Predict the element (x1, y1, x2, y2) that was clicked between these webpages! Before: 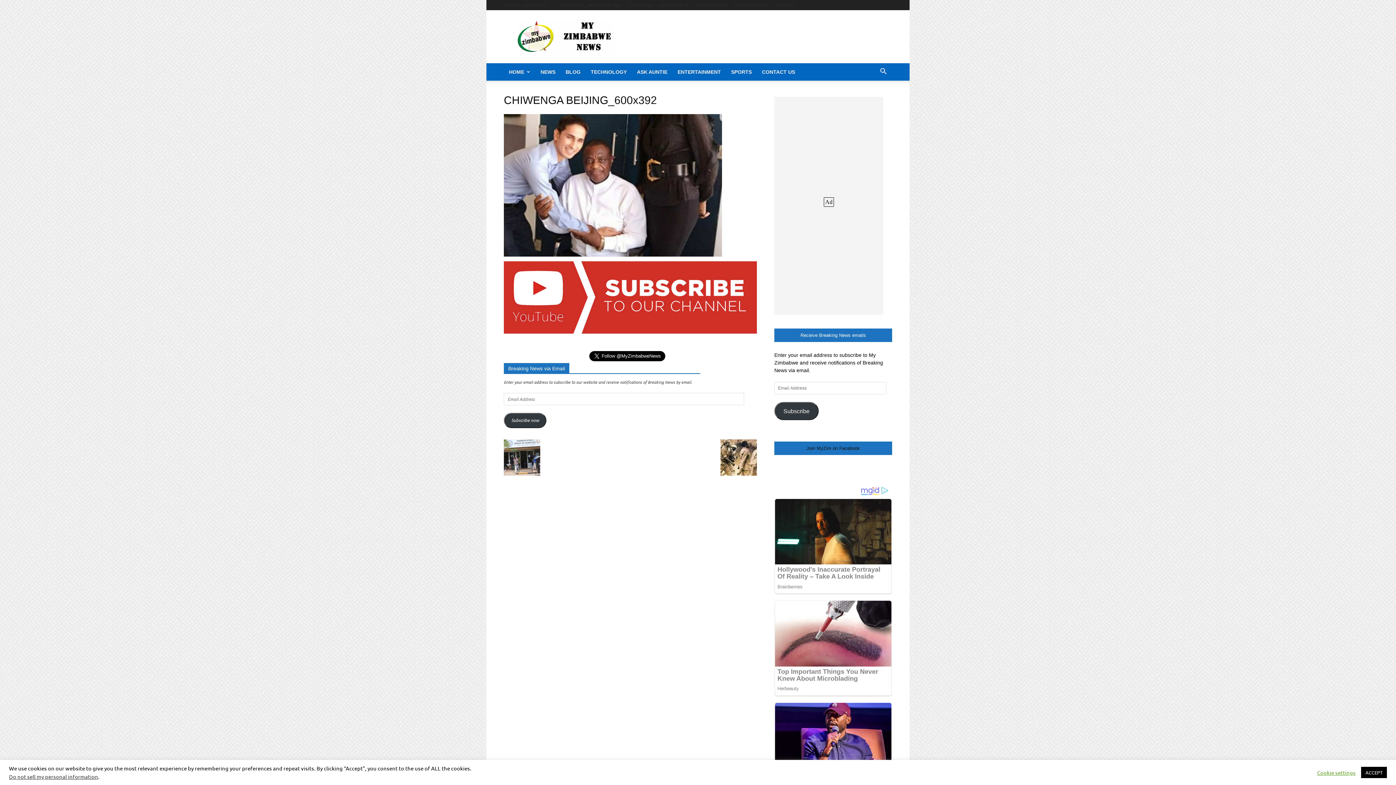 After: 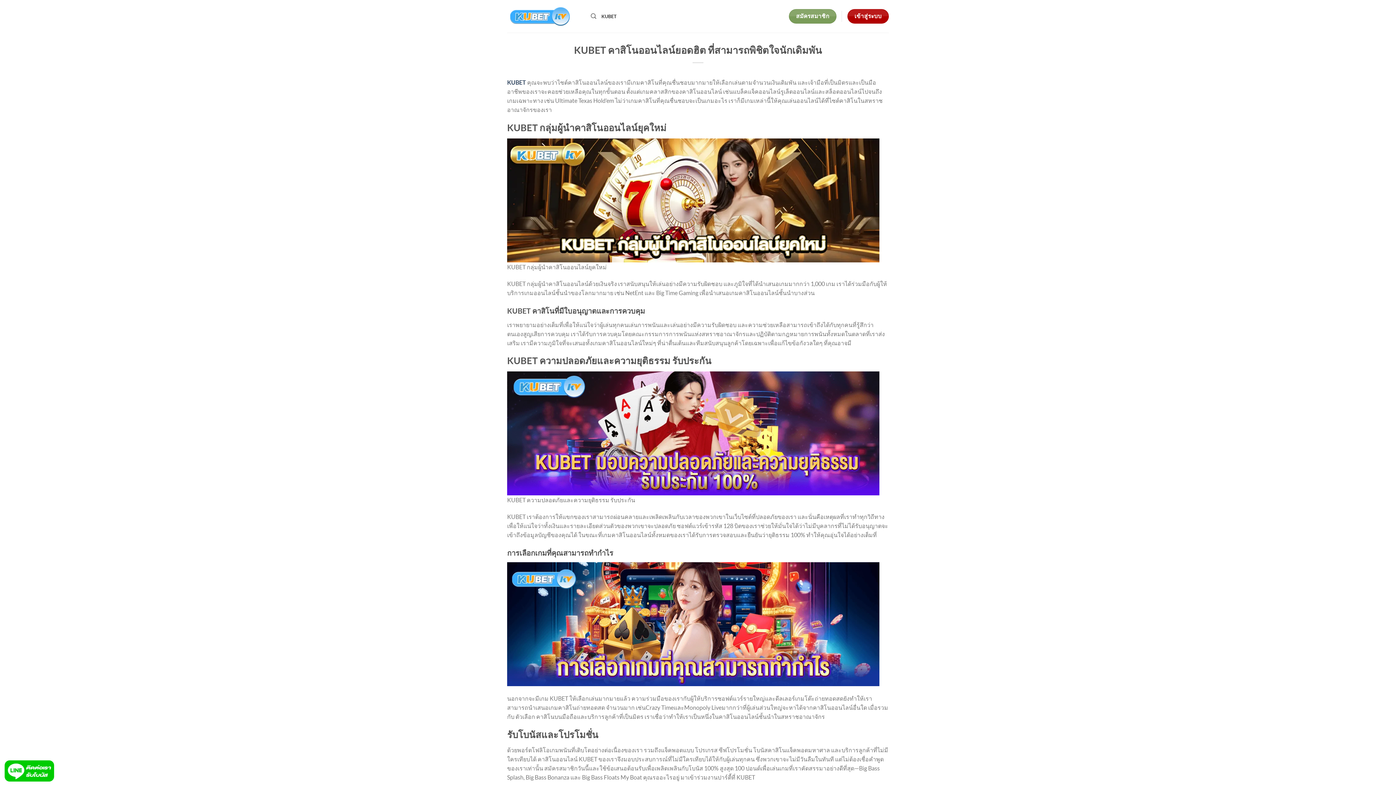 Action: label: Zambia News 24 bbox: (658, 2, 688, 7)